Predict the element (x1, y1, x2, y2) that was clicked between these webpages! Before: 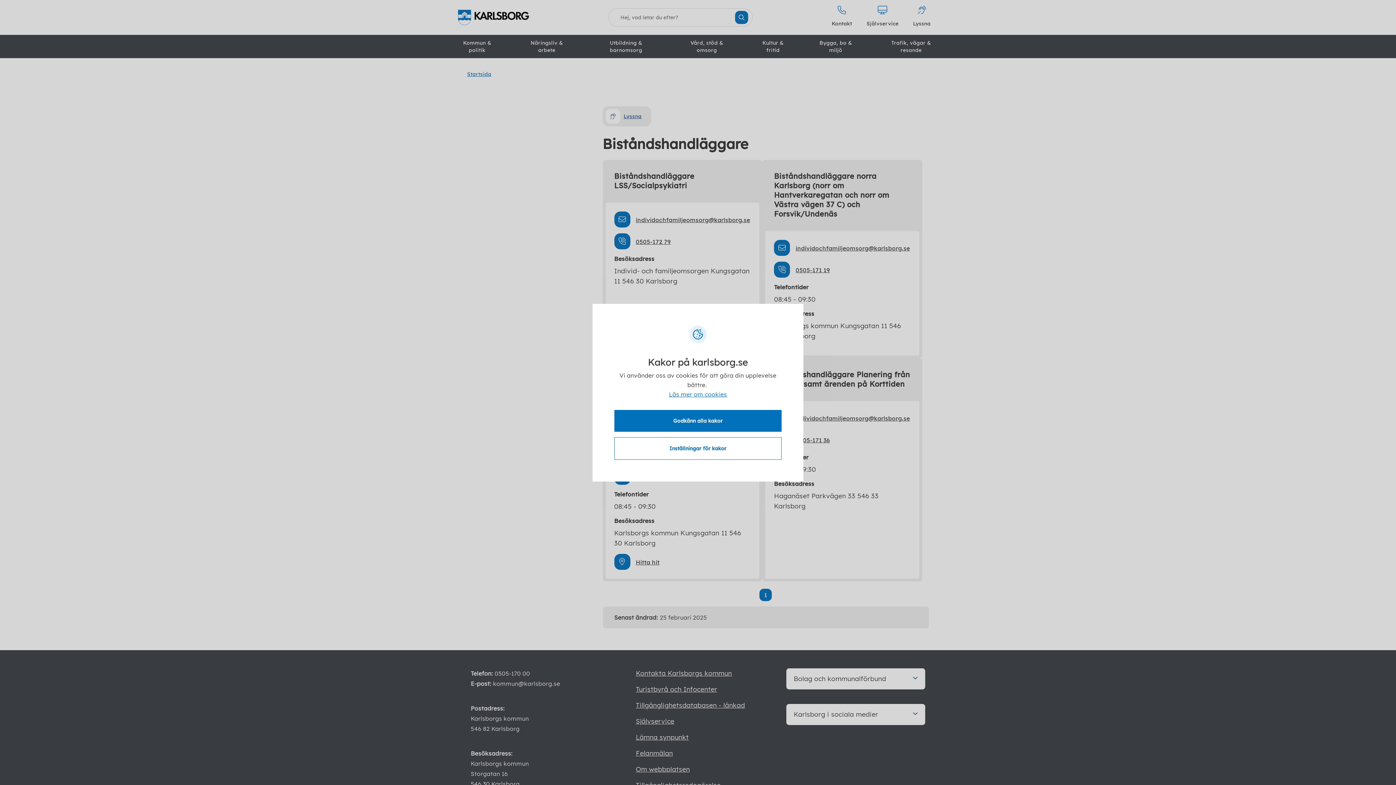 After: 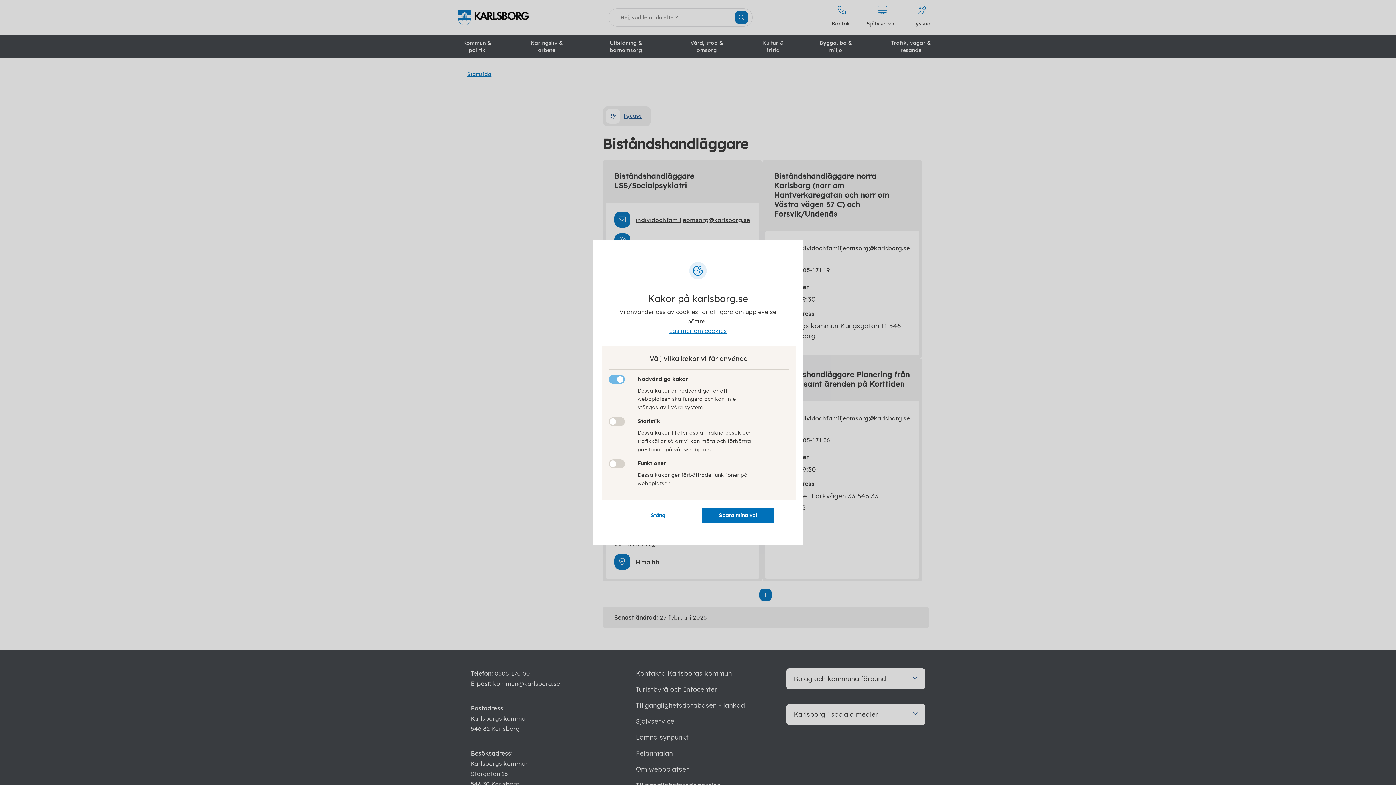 Action: label: Inställningar för kakor bbox: (614, 437, 781, 459)